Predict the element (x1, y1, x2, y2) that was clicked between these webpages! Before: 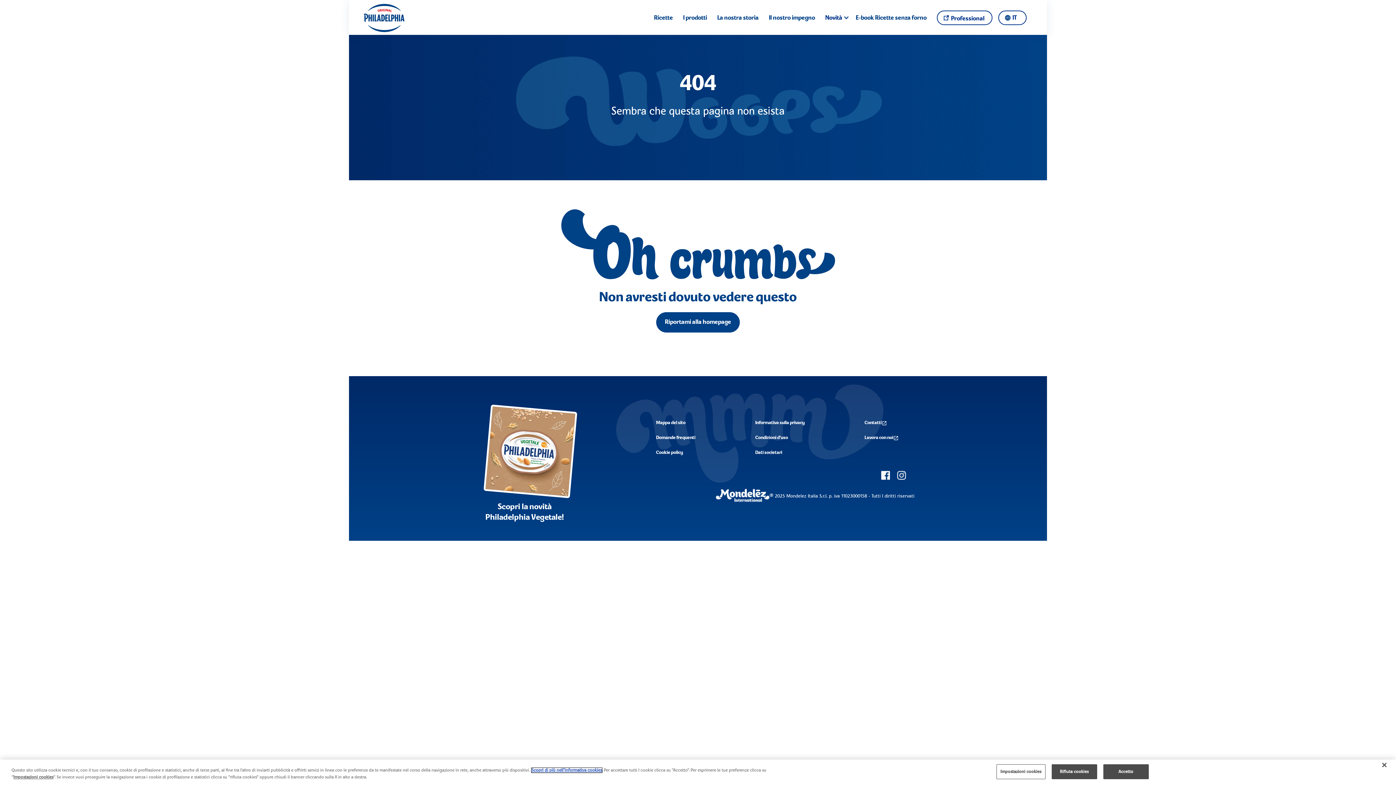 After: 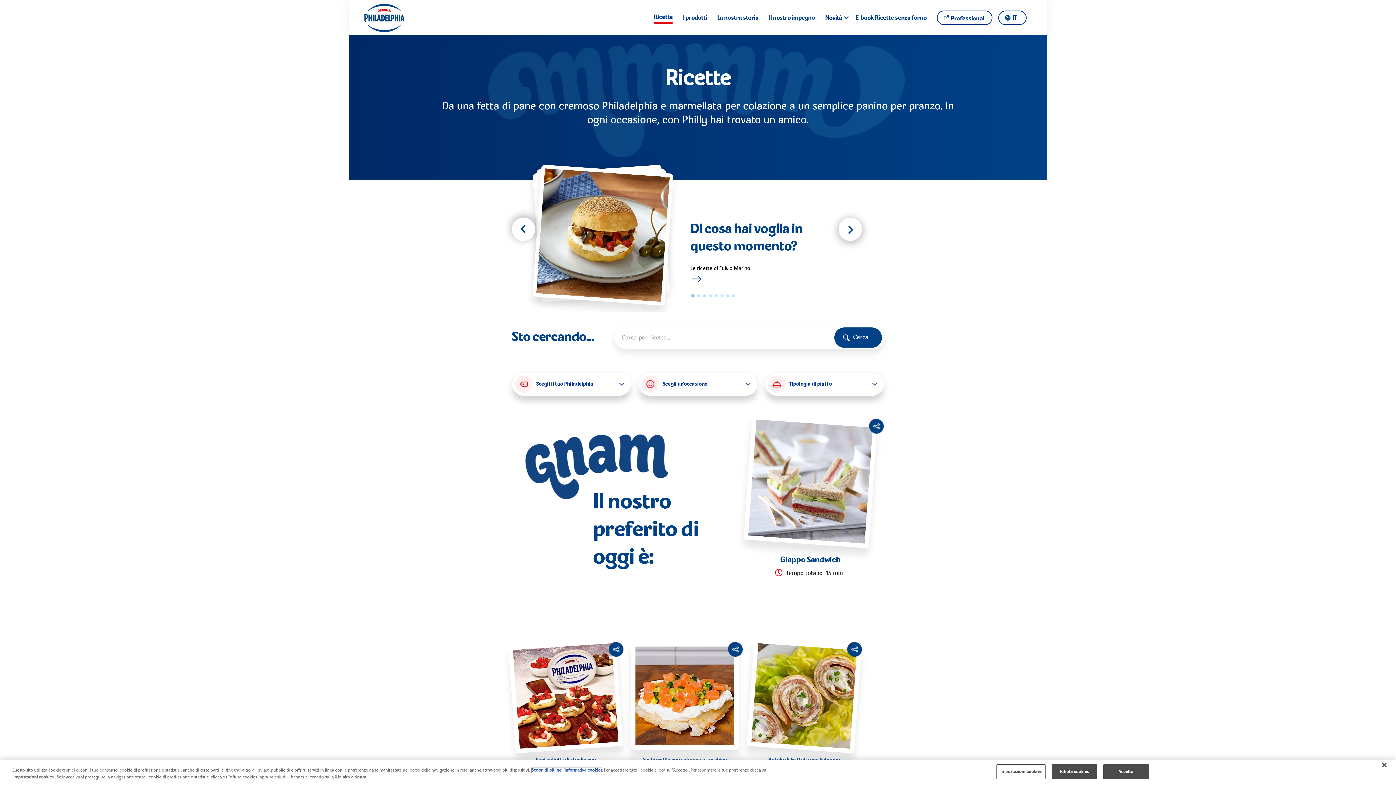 Action: label: Ricette bbox: (654, 12, 673, 22)